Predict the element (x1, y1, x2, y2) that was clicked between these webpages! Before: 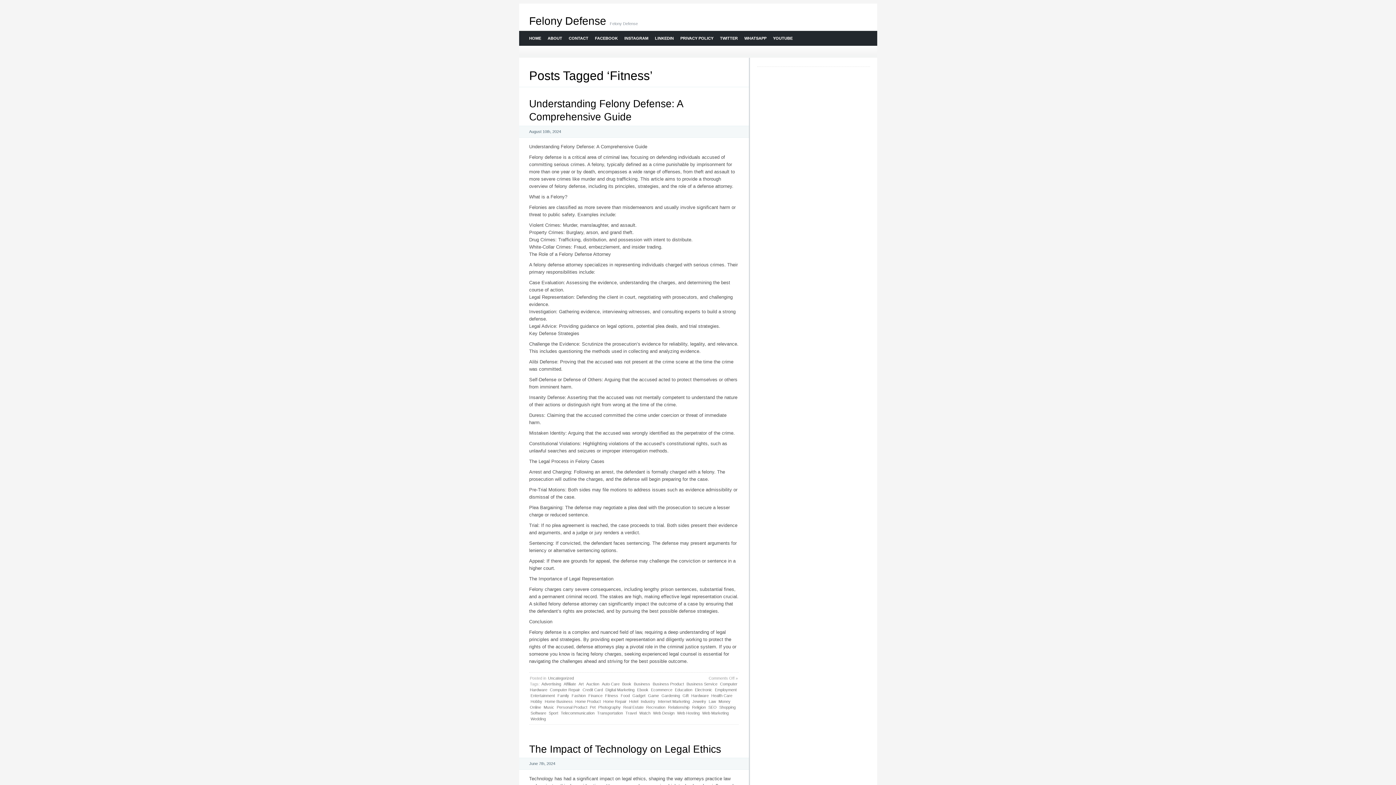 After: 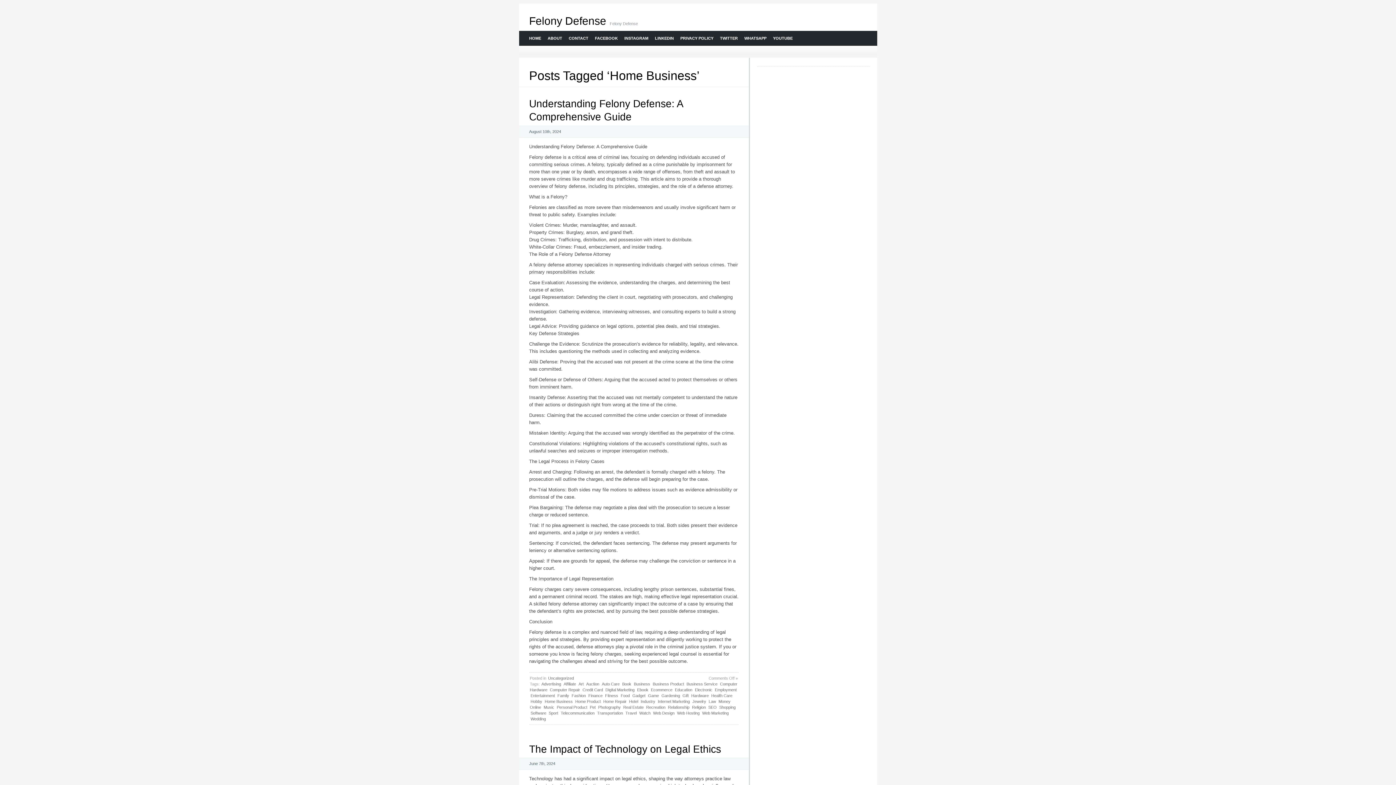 Action: bbox: (544, 698, 573, 704) label: Home Business